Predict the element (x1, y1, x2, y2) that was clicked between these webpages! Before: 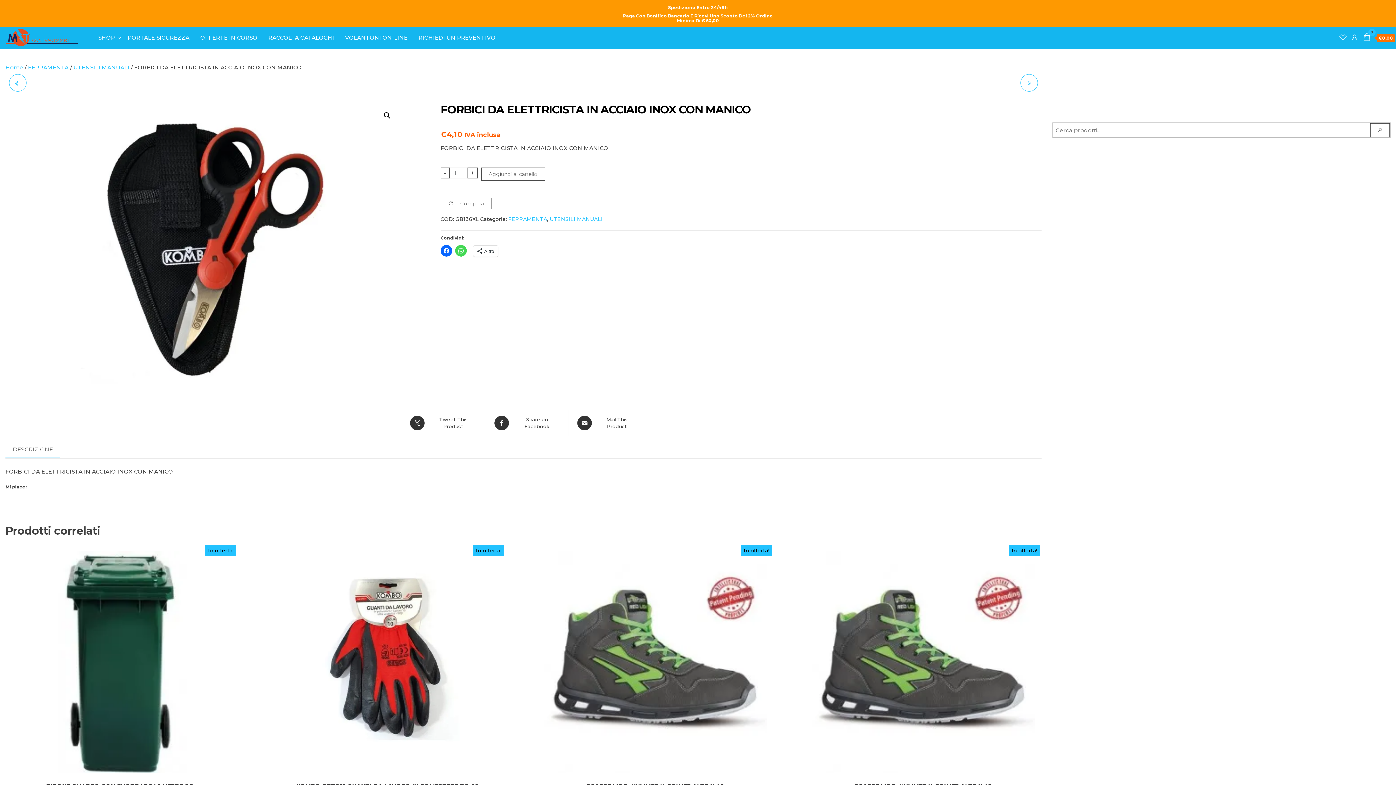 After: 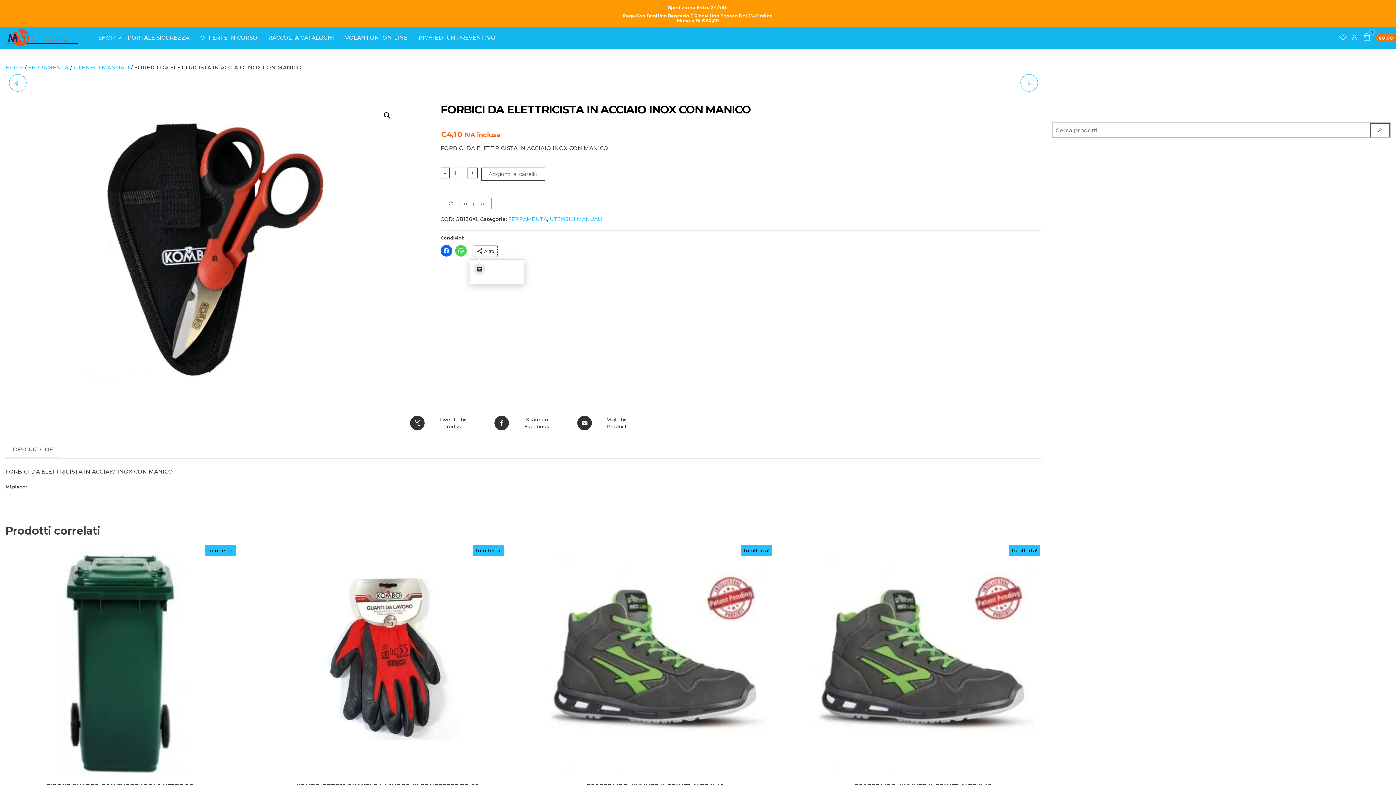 Action: bbox: (473, 245, 498, 256) label: Altro